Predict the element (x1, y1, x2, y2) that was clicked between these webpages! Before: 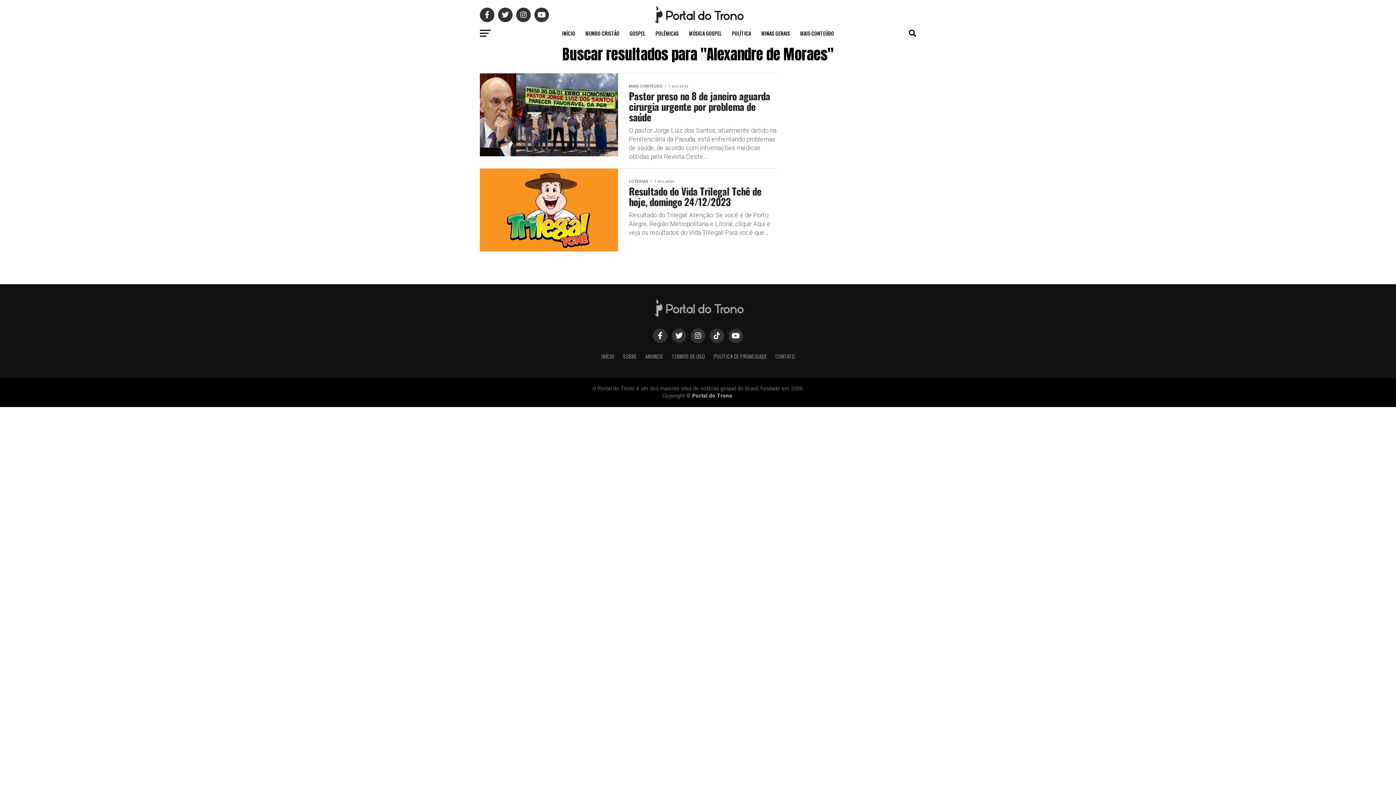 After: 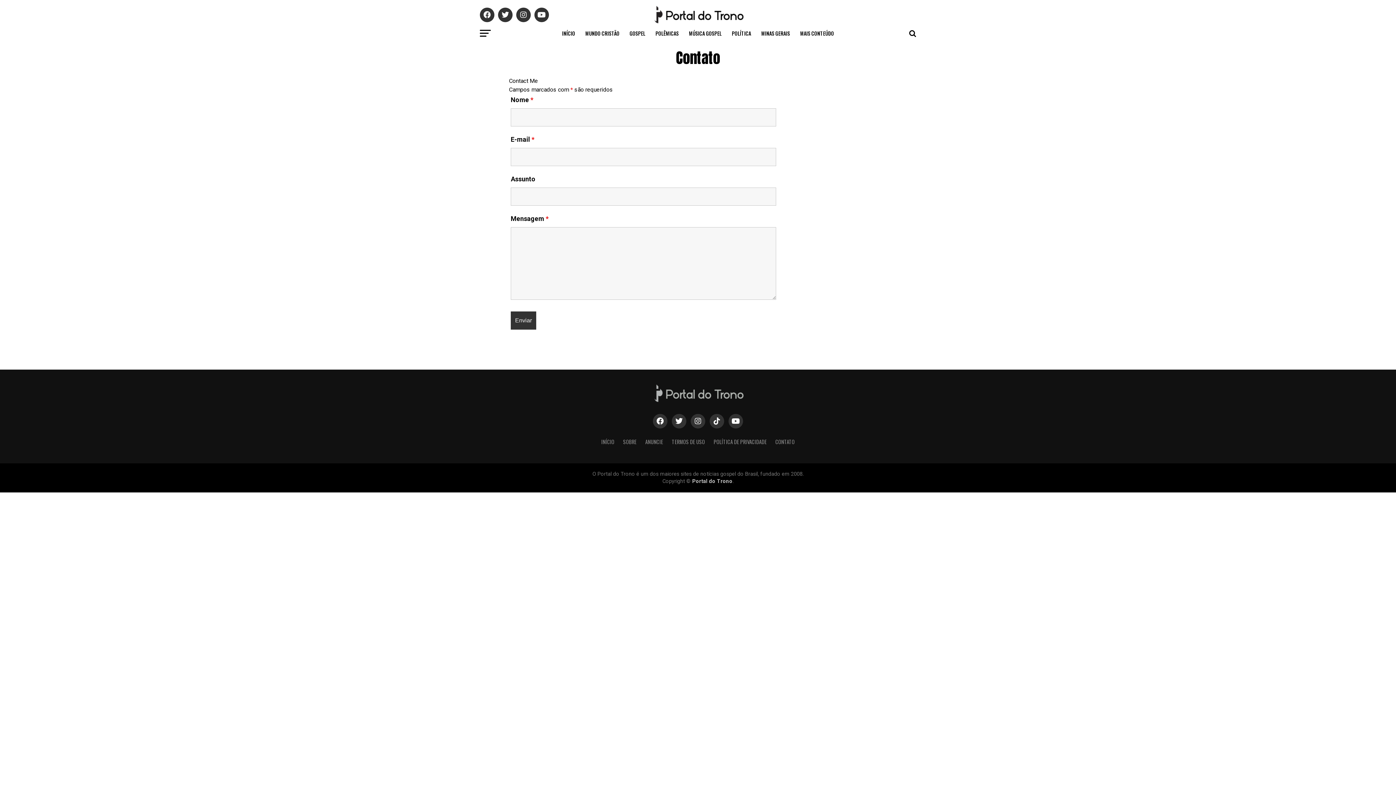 Action: label: CONTATO bbox: (775, 352, 794, 360)